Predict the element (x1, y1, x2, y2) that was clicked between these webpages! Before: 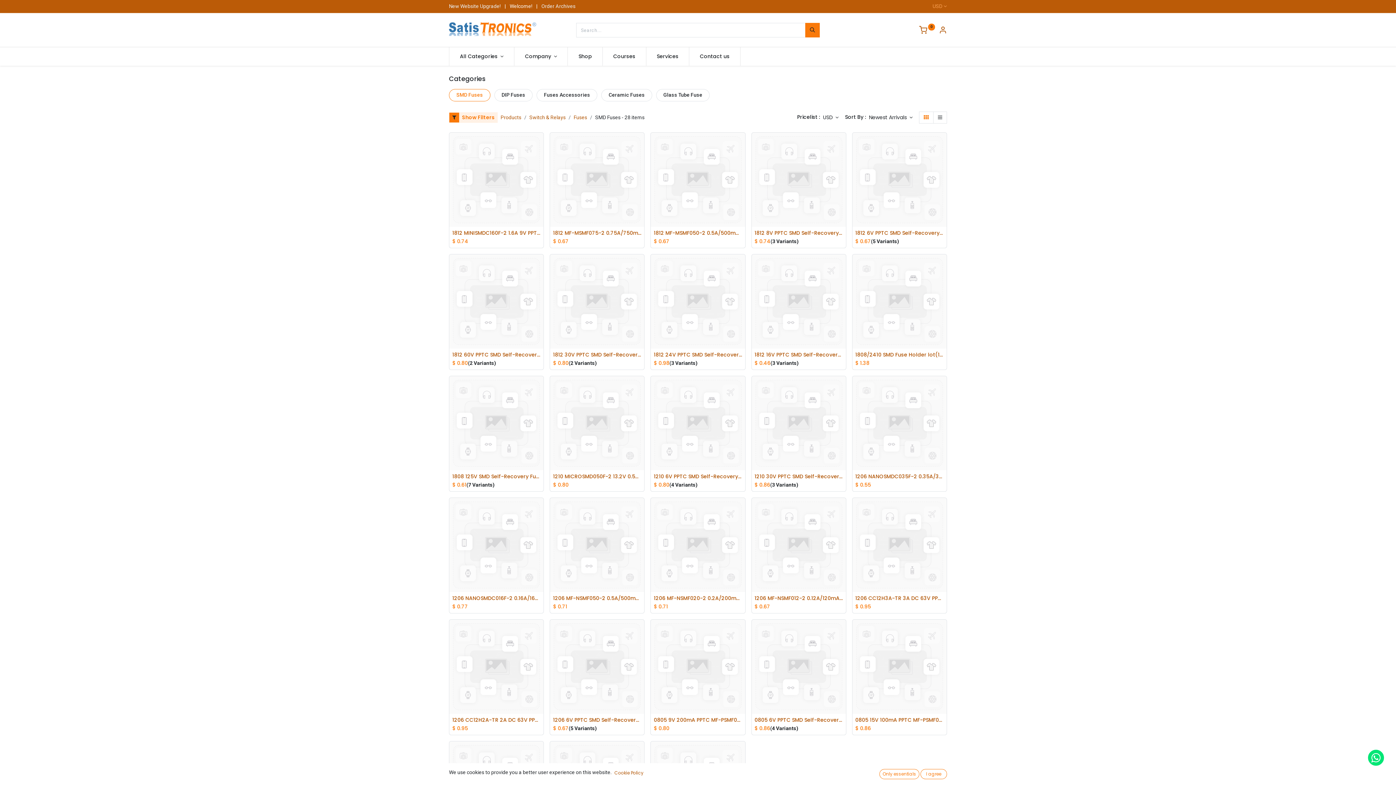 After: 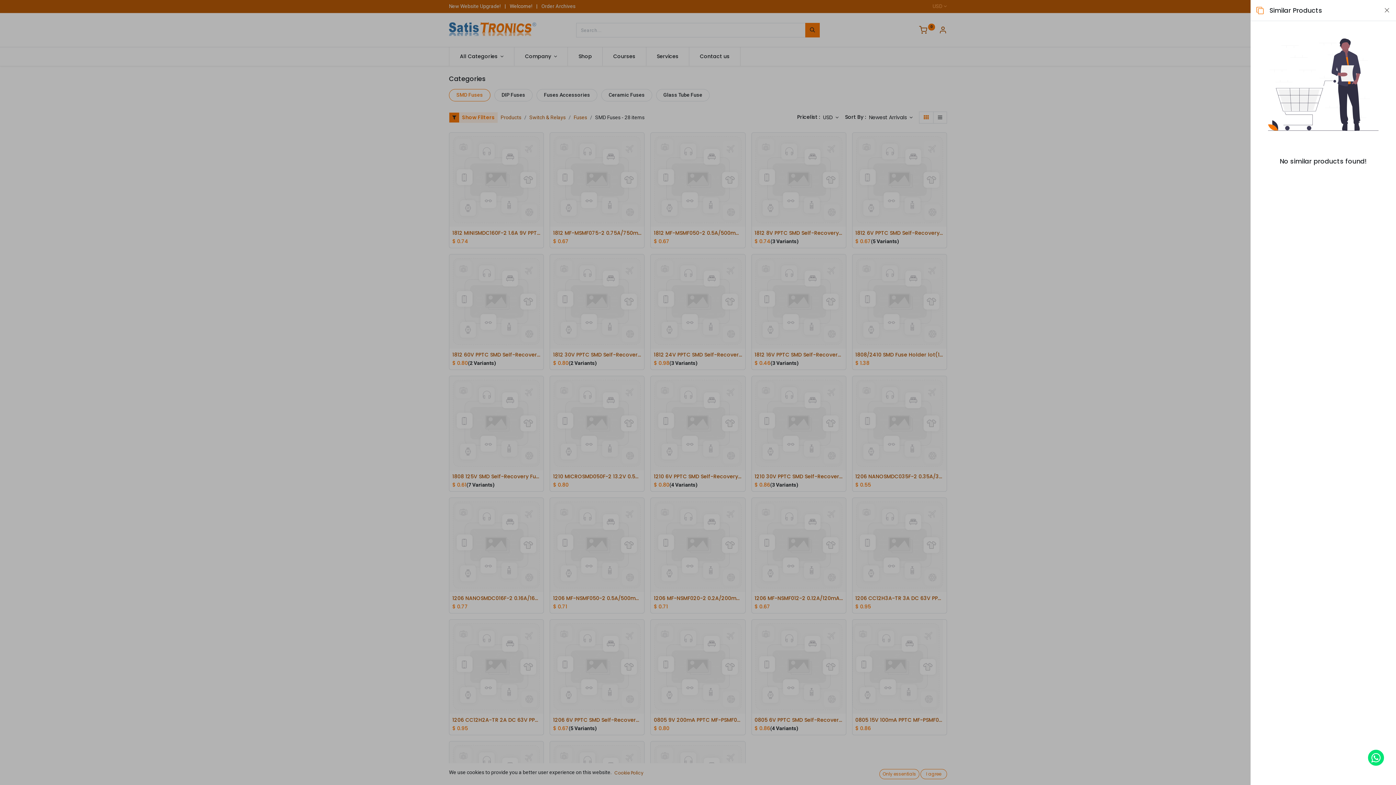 Action: bbox: (935, 656, 950, 671)